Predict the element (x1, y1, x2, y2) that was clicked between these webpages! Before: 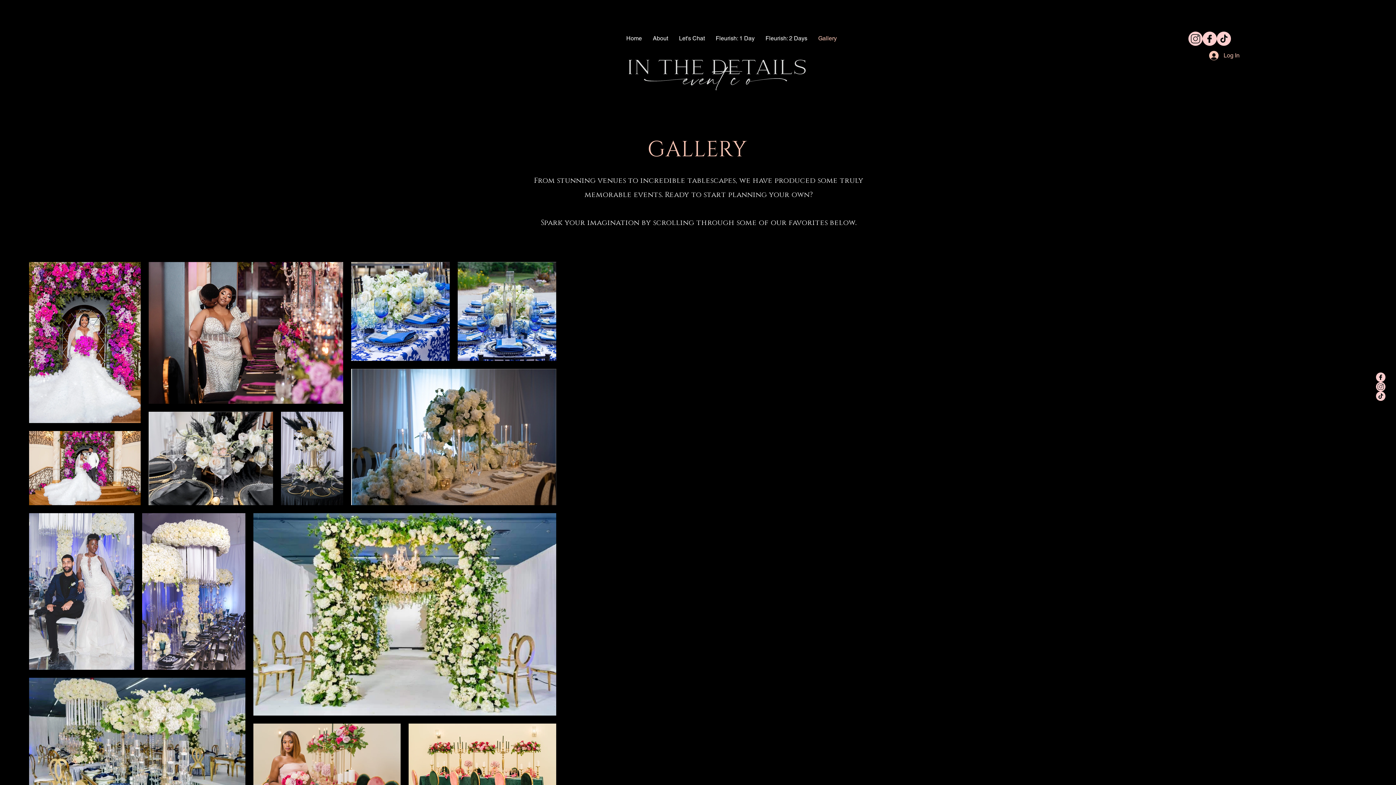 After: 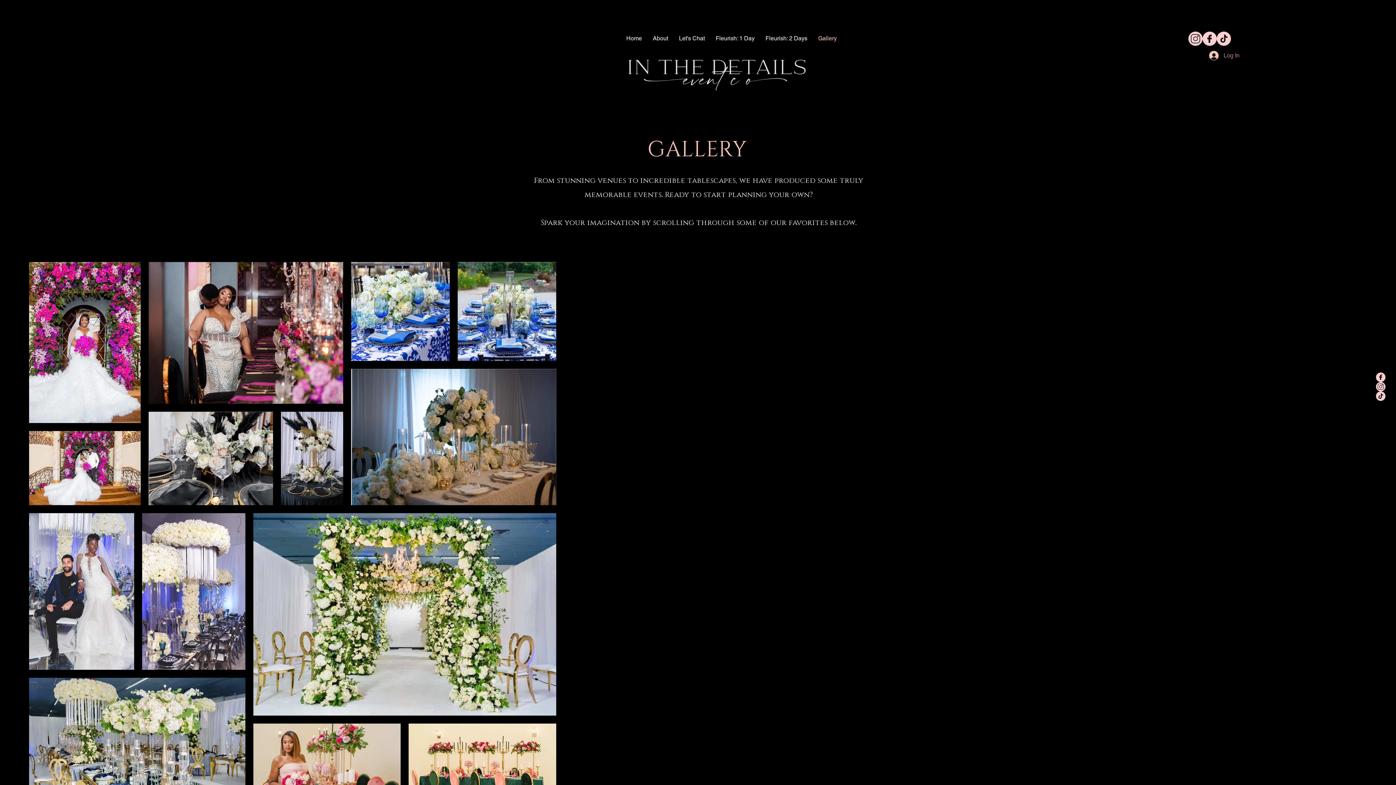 Action: bbox: (1204, 48, 1222, 62) label: Log In